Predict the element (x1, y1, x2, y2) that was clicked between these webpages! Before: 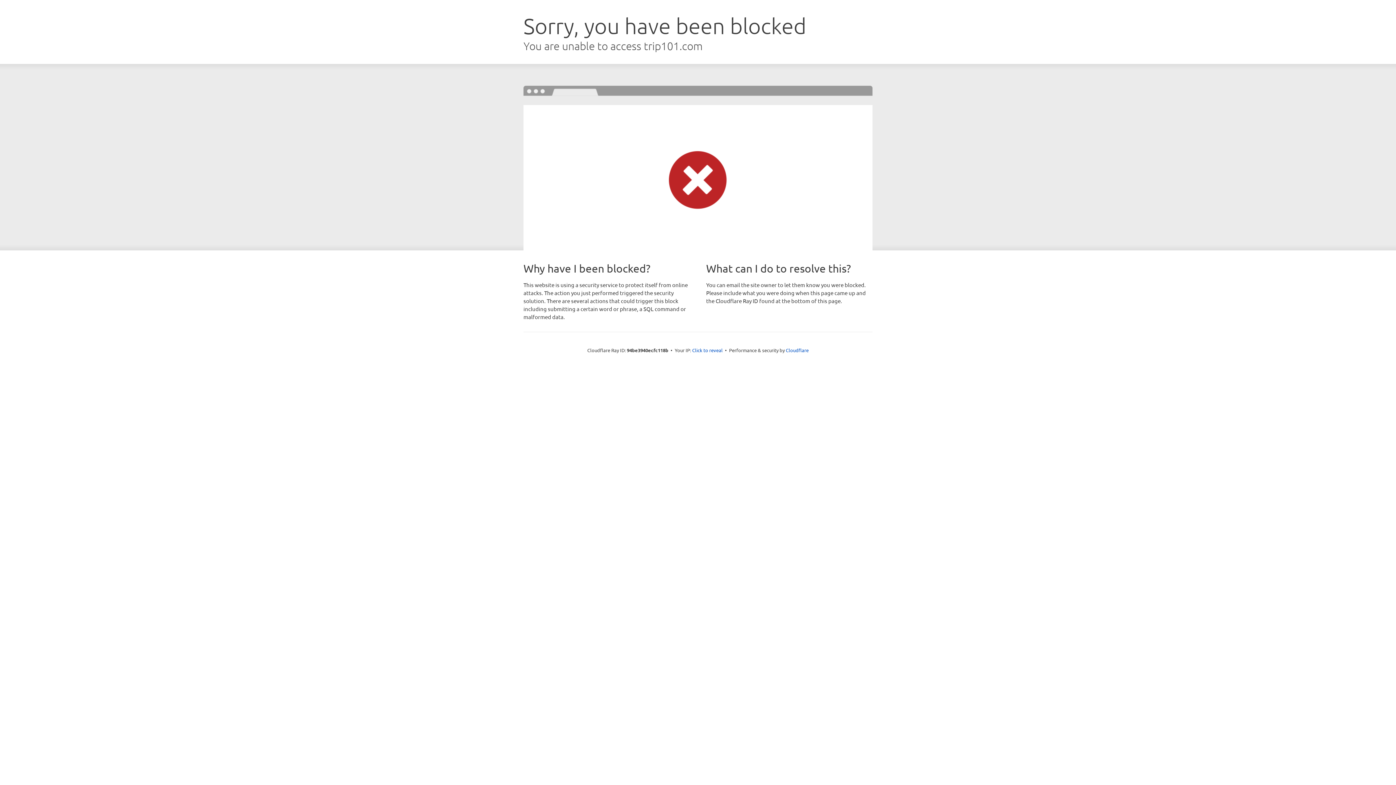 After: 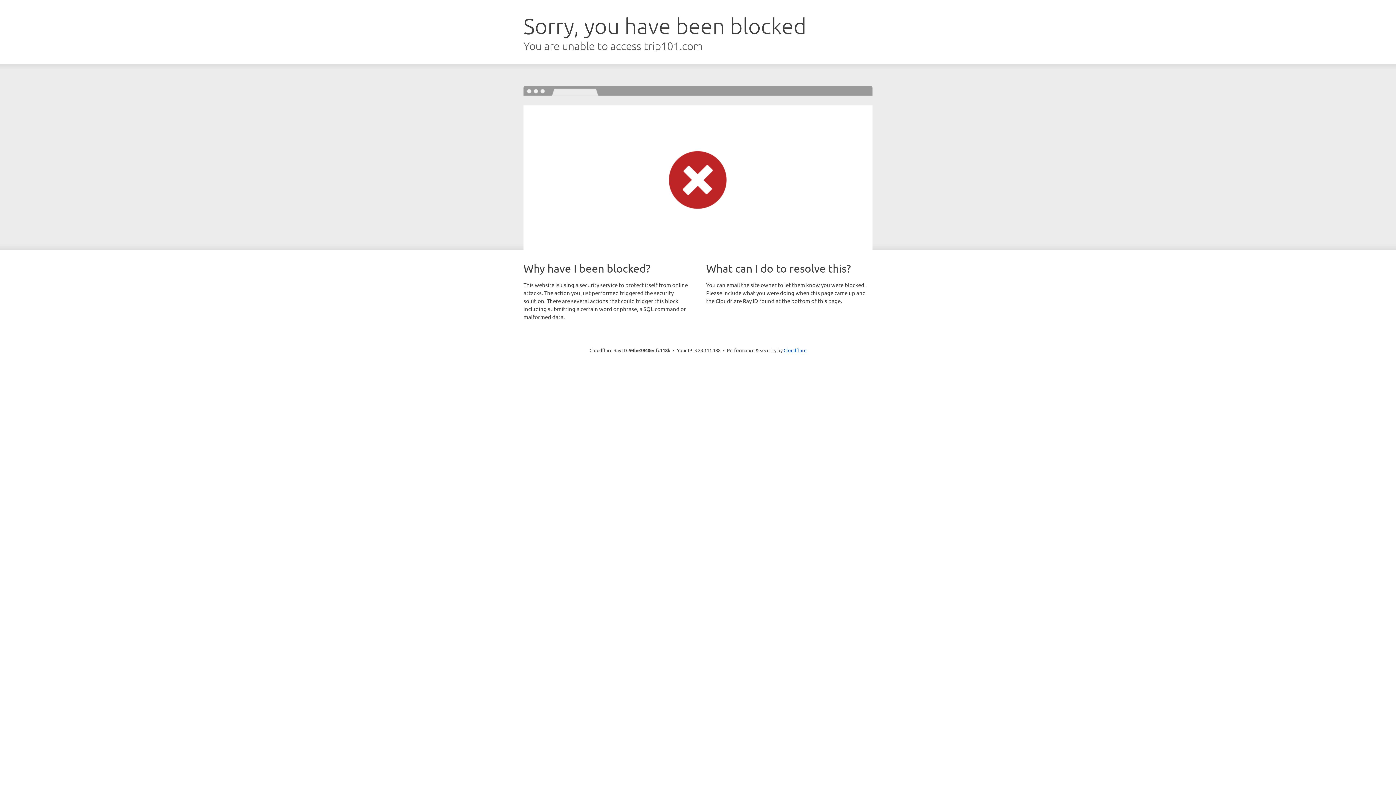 Action: bbox: (692, 346, 722, 353) label: Click to reveal